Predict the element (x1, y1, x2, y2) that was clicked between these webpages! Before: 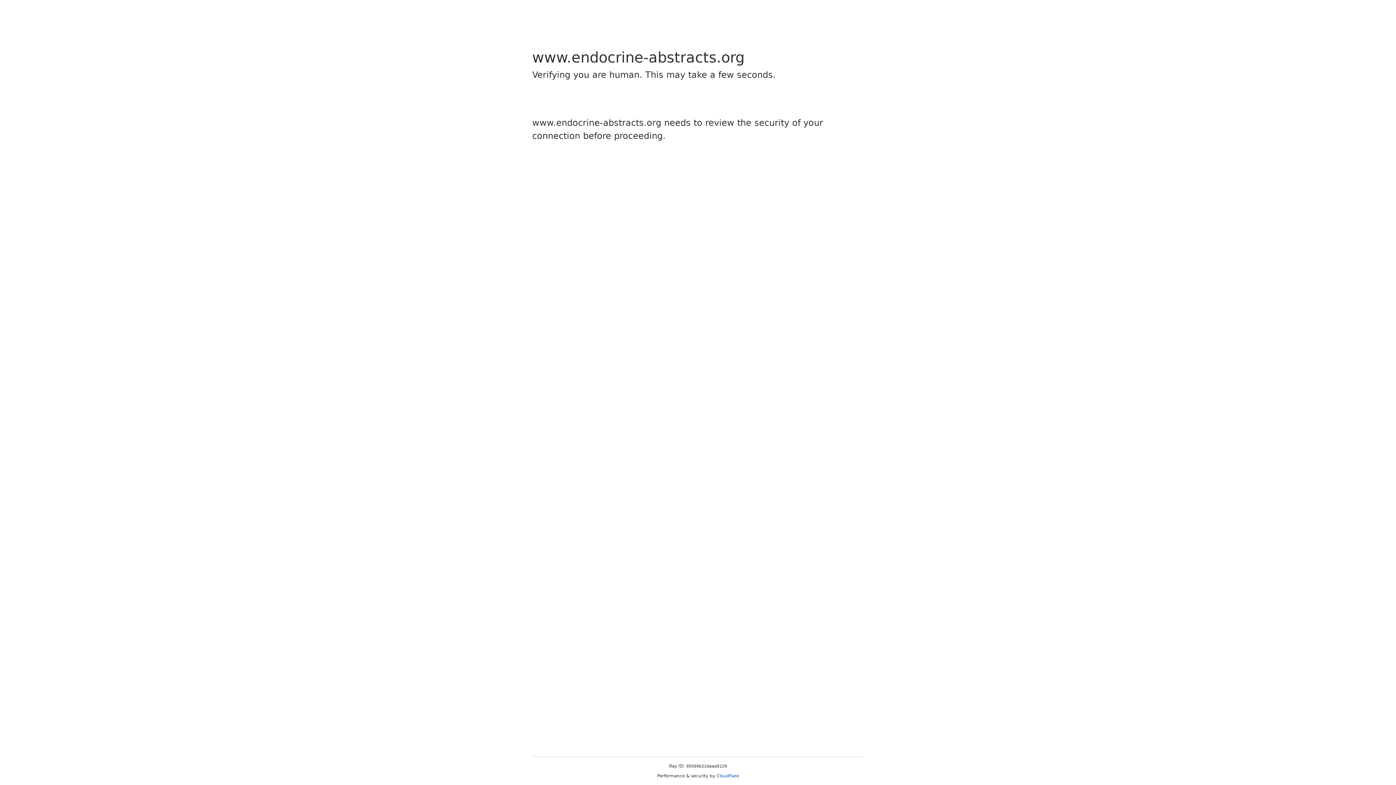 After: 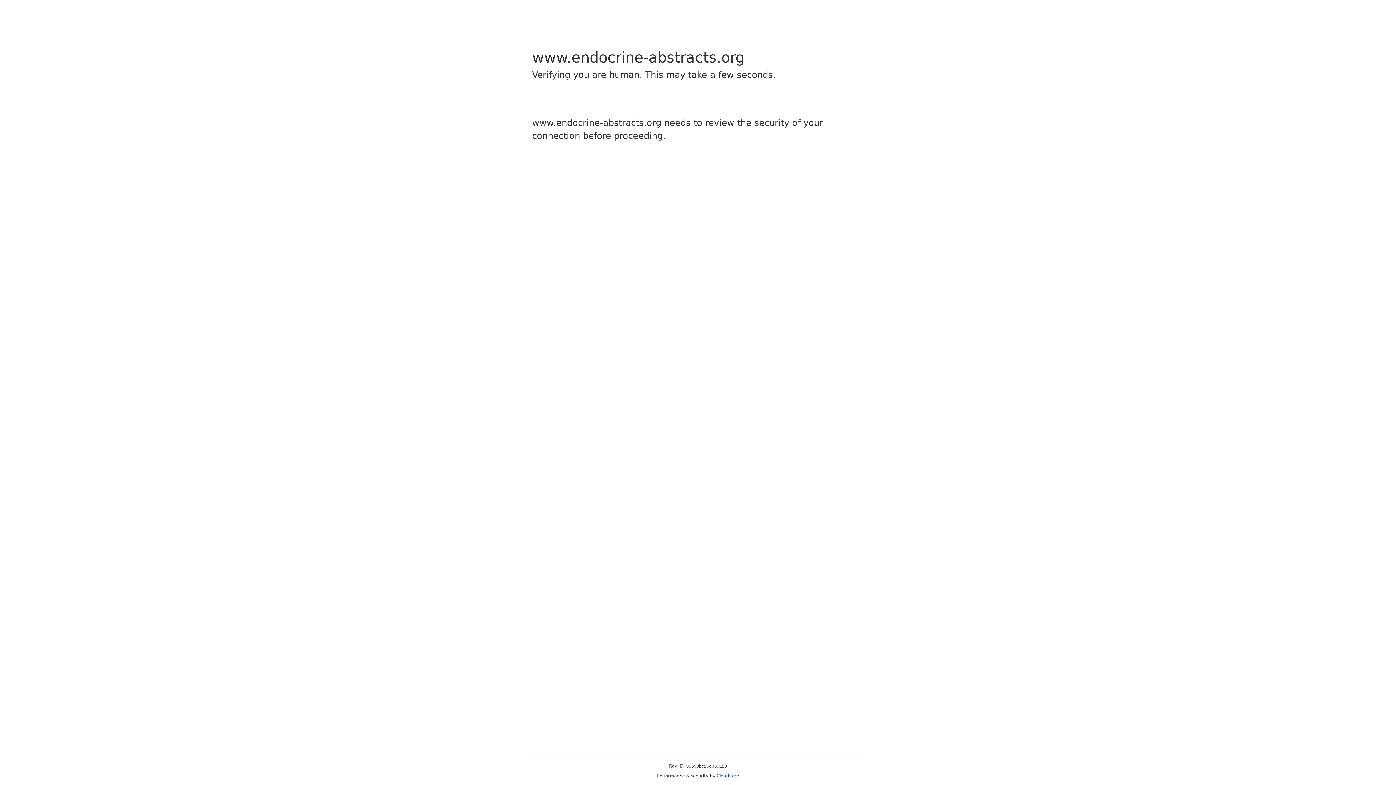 Action: label: Cloudflare bbox: (716, 773, 739, 778)